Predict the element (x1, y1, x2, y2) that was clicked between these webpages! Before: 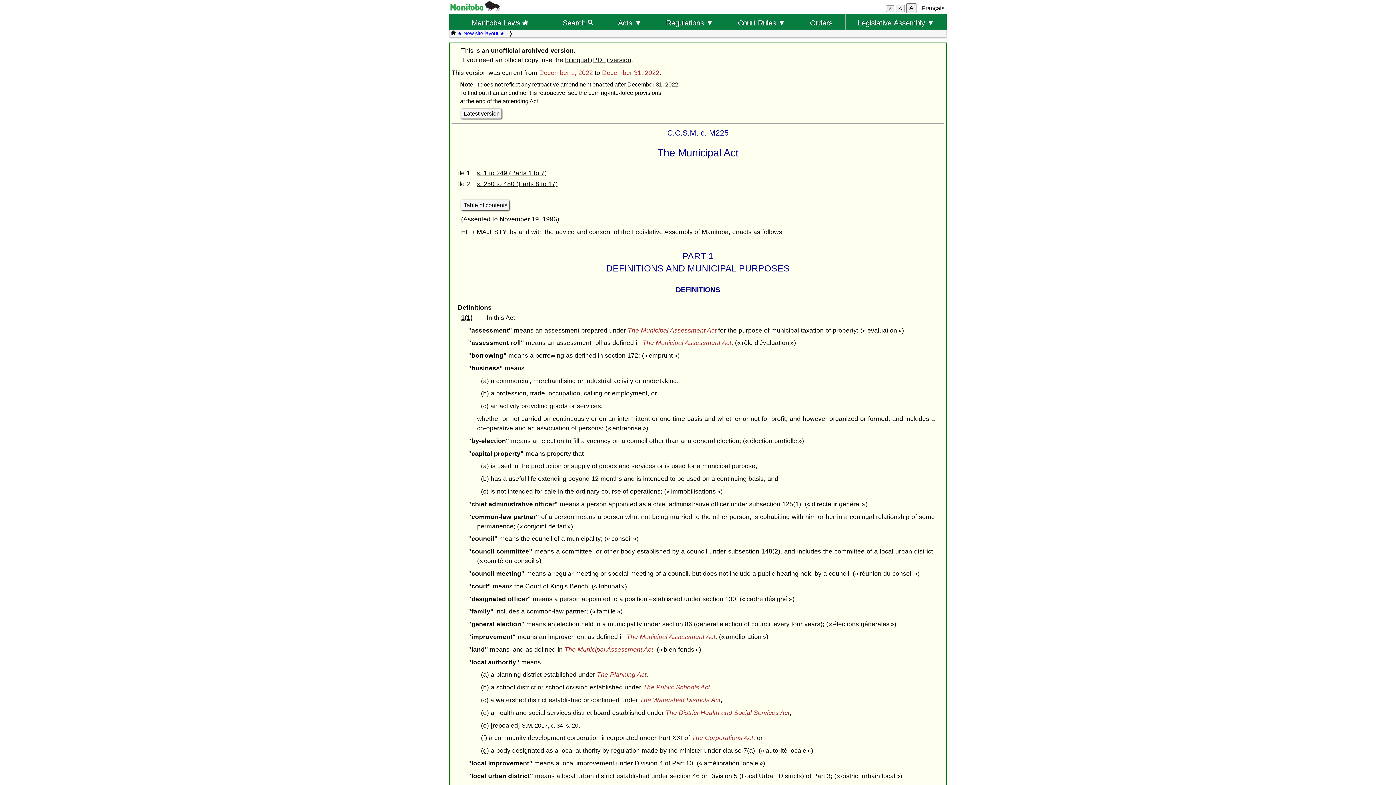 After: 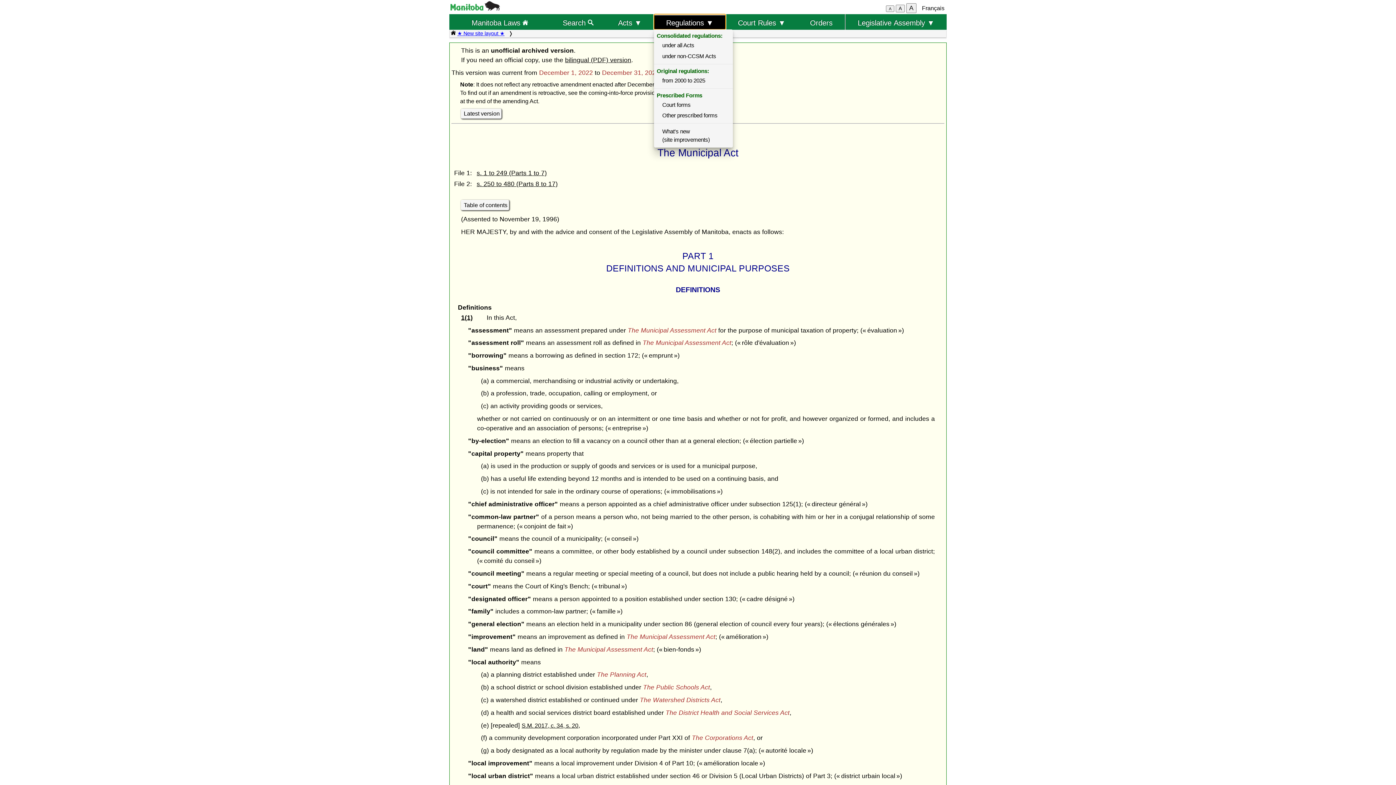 Action: label: Regulations ▼ bbox: (654, 14, 725, 29)